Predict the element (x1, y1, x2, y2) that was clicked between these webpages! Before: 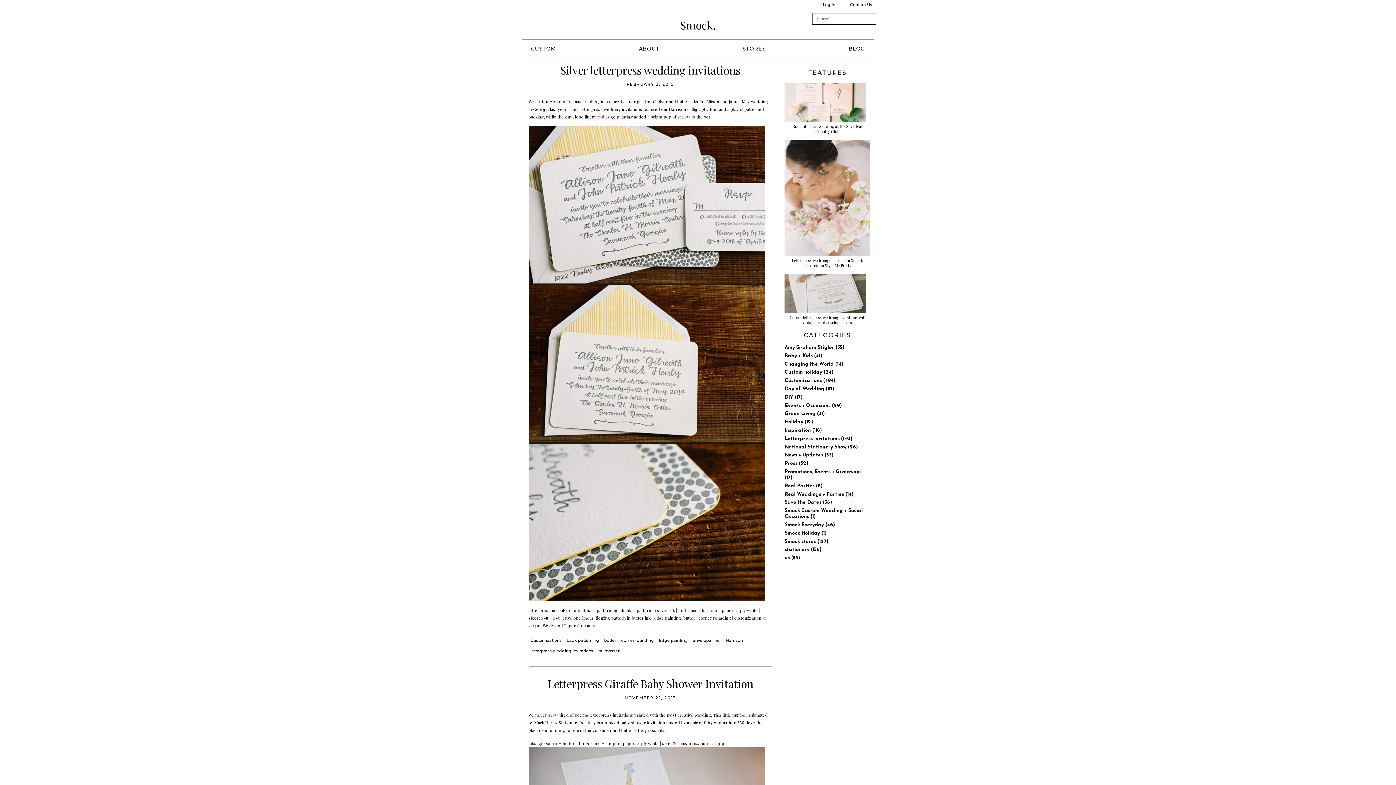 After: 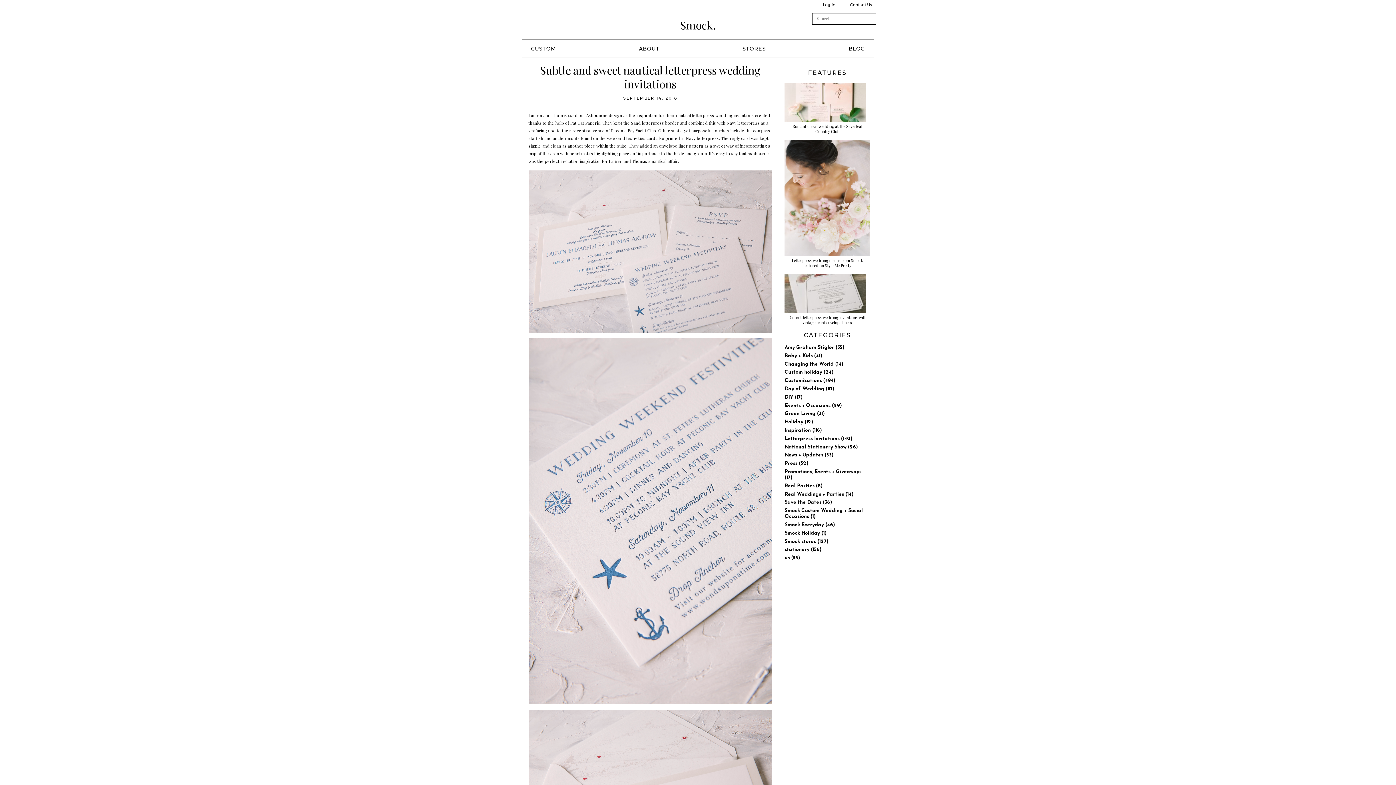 Action: bbox: (690, 635, 723, 646) label: envelope liner